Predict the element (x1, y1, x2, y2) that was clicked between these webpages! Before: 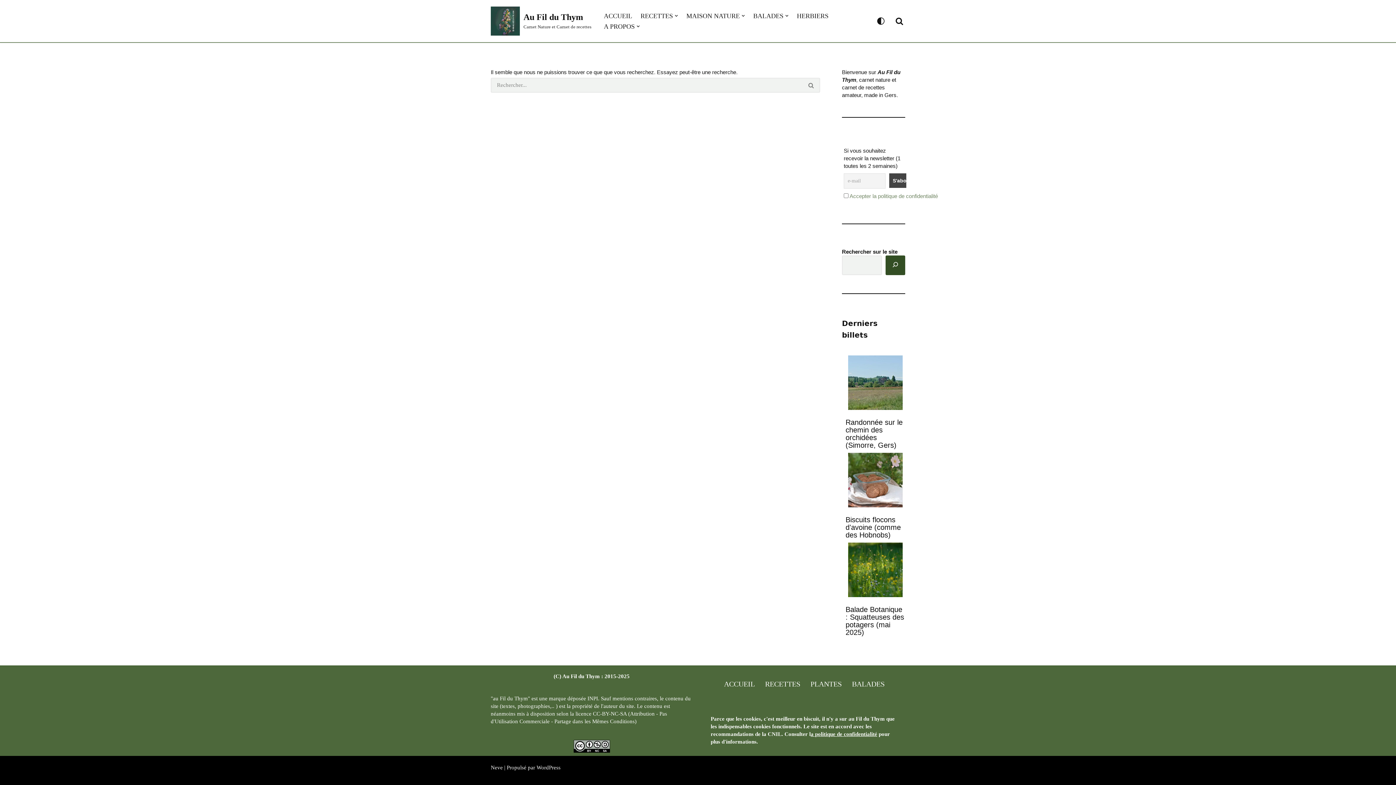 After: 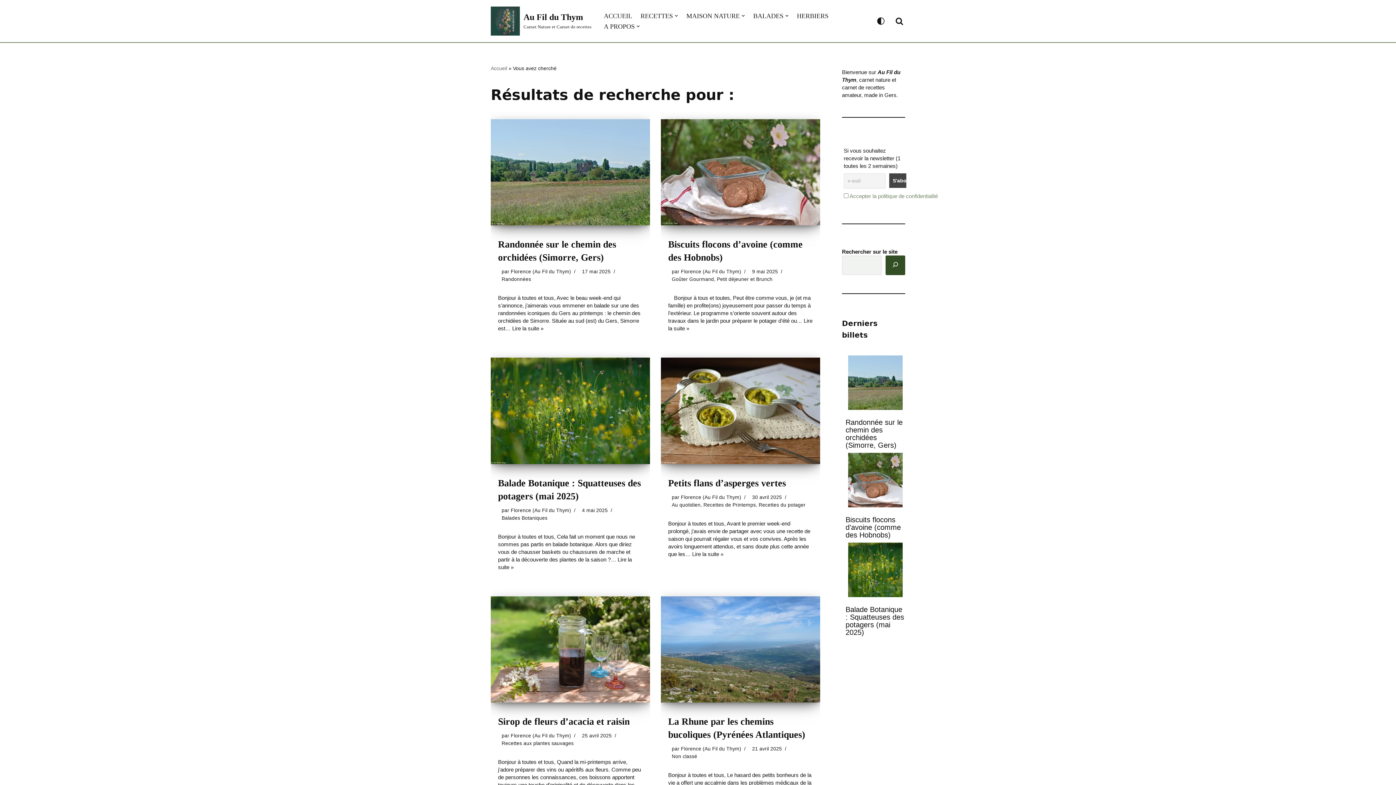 Action: bbox: (802, 77, 820, 92) label: Rechercher